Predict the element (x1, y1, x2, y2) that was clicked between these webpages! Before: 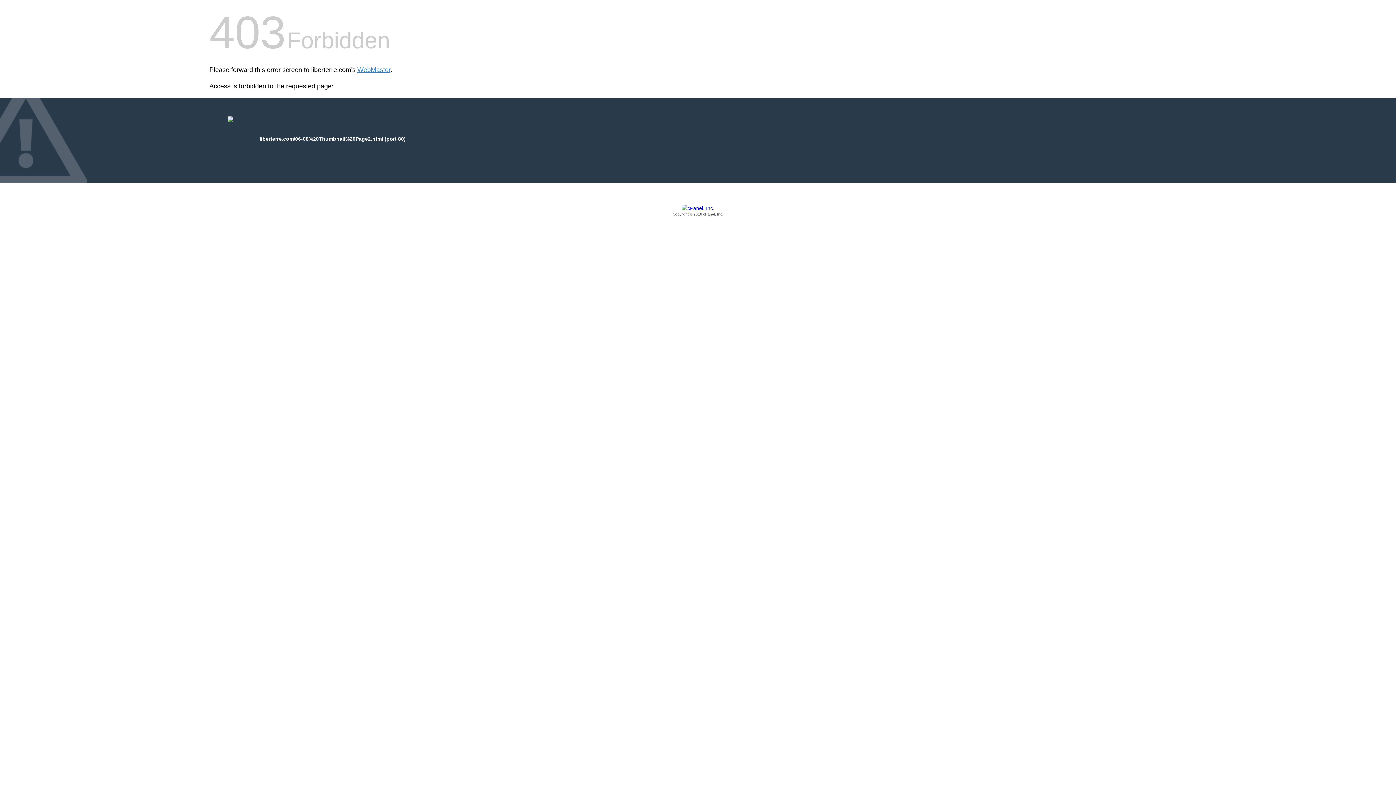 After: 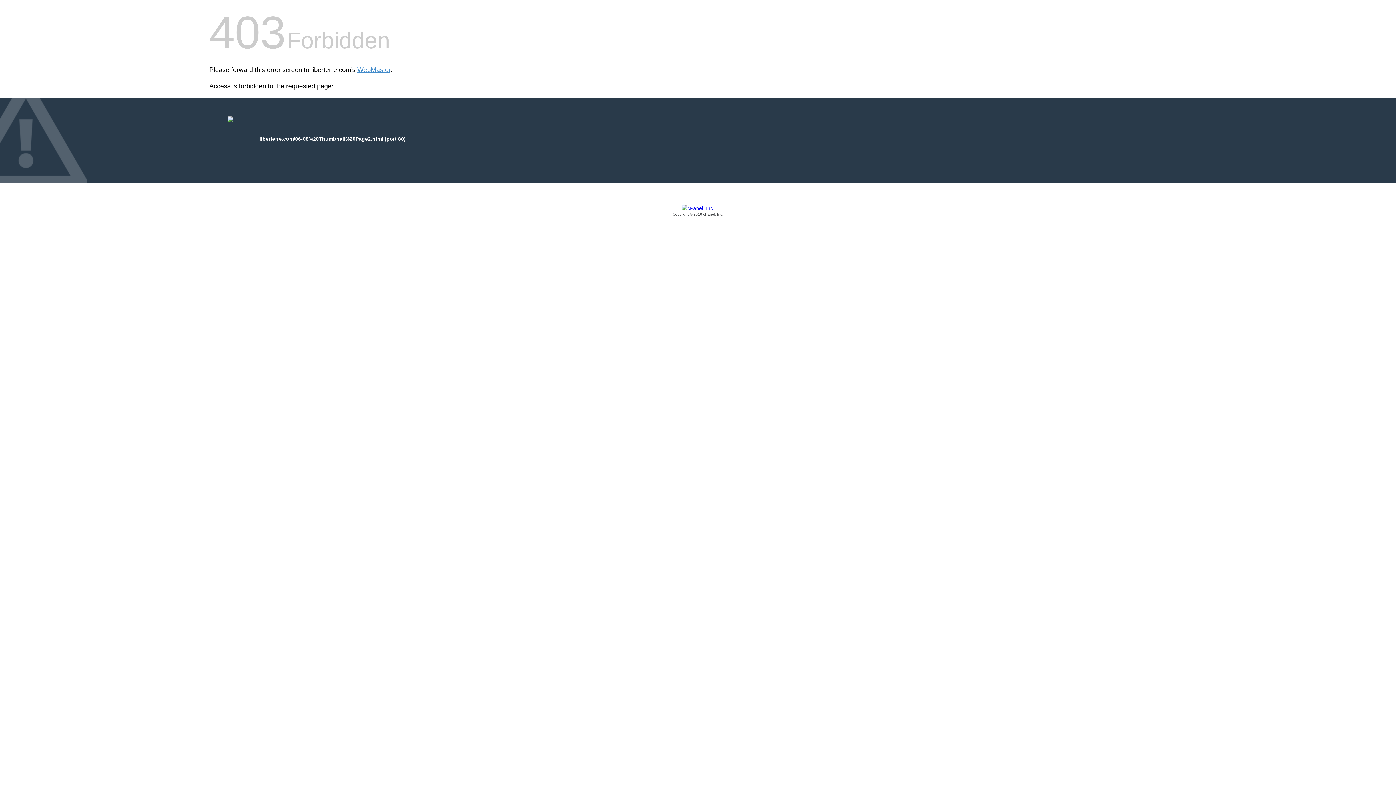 Action: label: Copyright © 2016 cPanel, Inc. bbox: (209, 205, 1186, 217)